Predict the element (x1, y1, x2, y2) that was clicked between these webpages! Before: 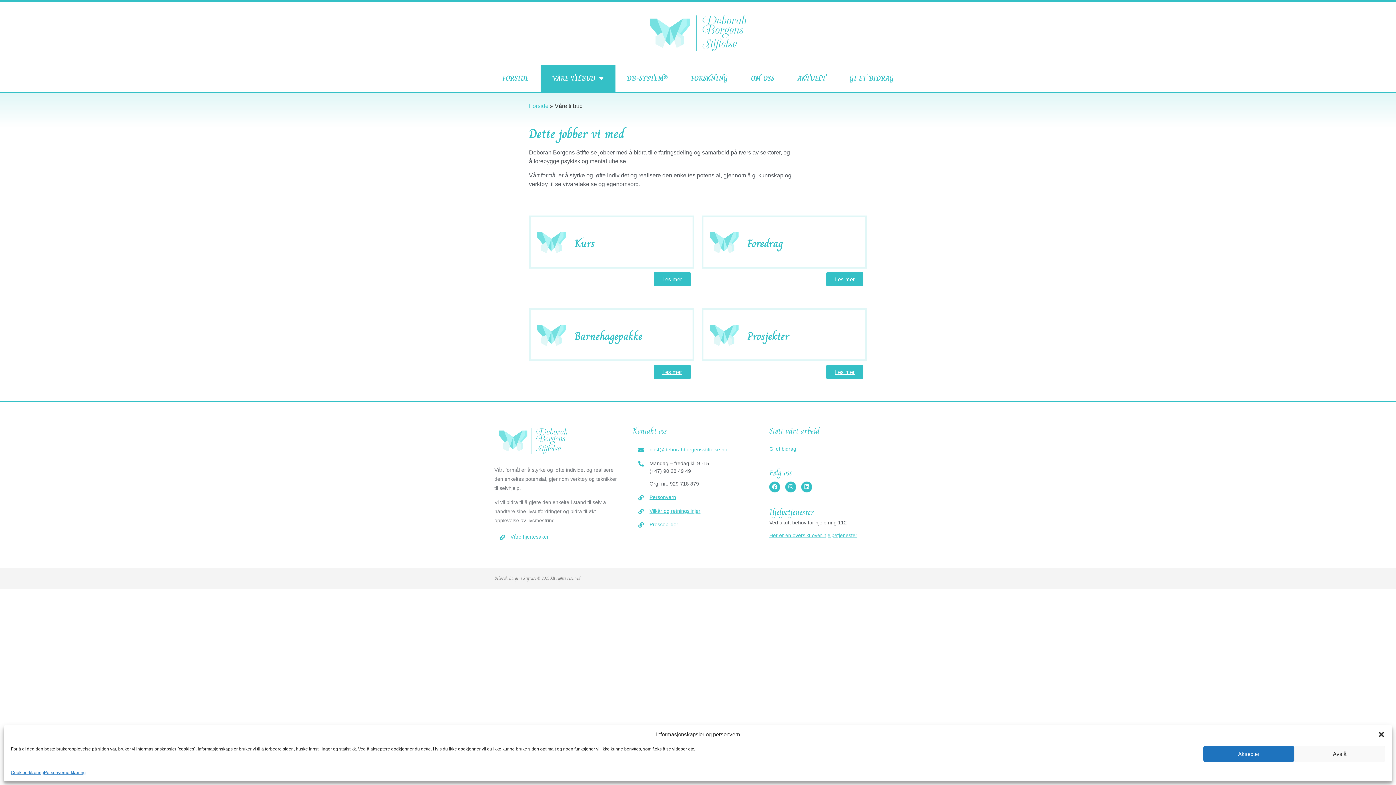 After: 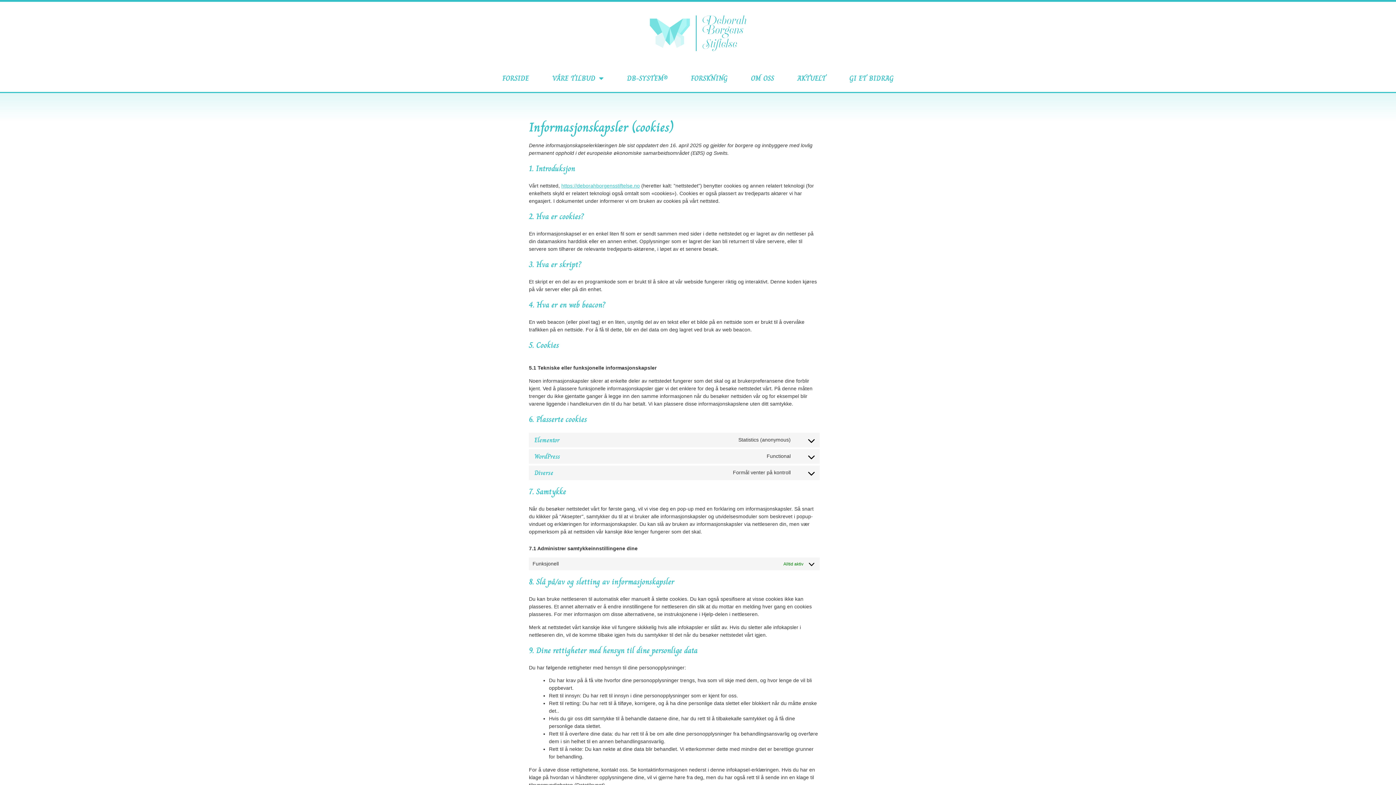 Action: bbox: (10, 769, 44, 776) label: Cookieerklæring